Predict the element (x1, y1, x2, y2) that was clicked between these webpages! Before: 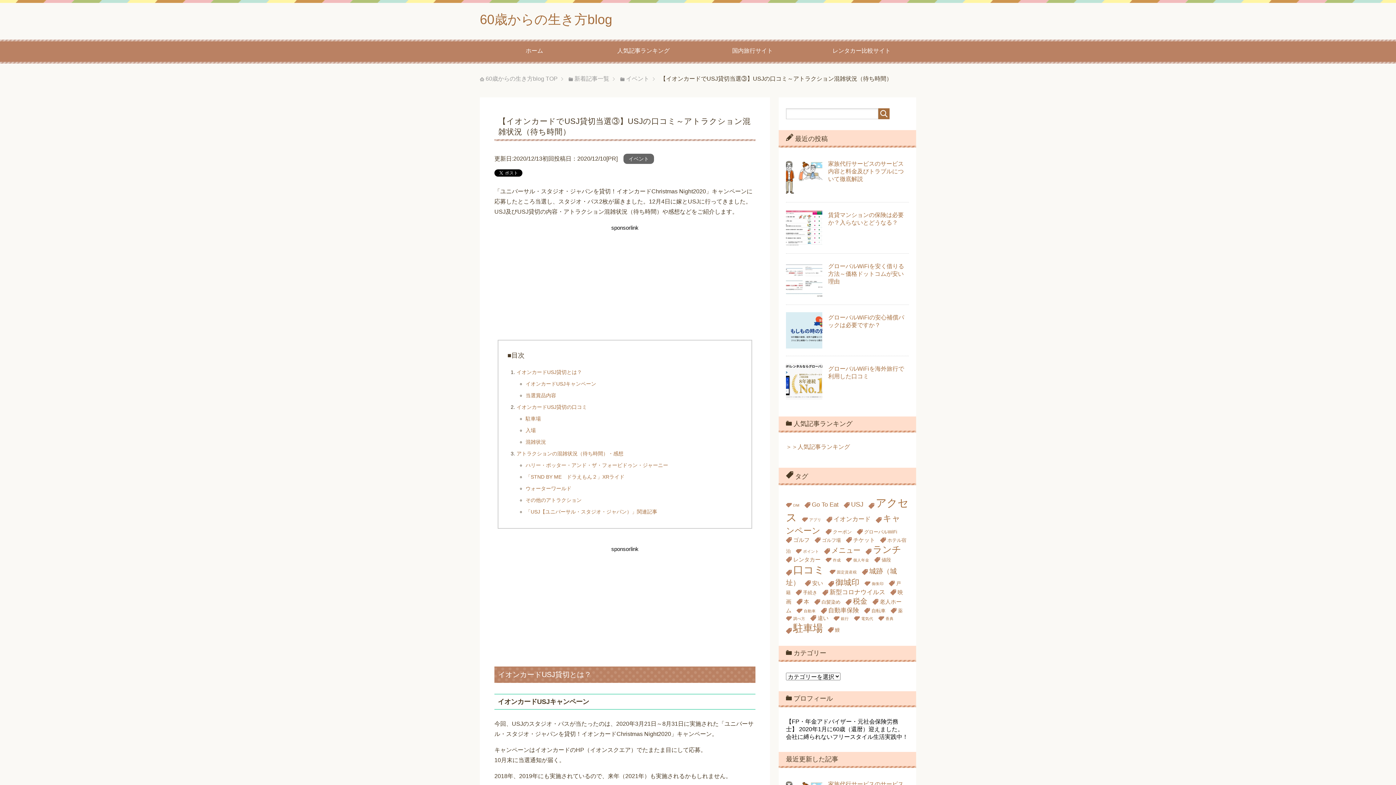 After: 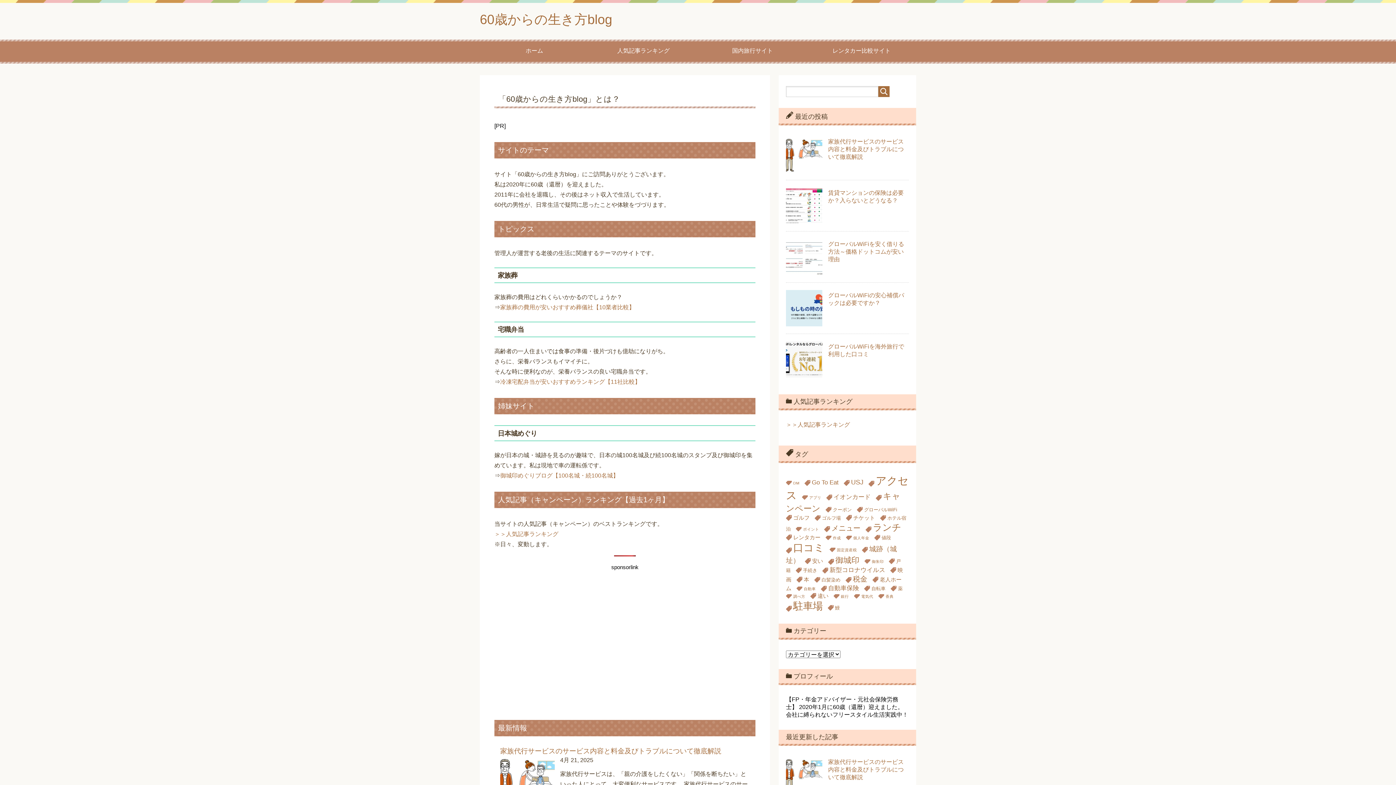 Action: label: 60歳からの生き方blog bbox: (480, 12, 612, 26)